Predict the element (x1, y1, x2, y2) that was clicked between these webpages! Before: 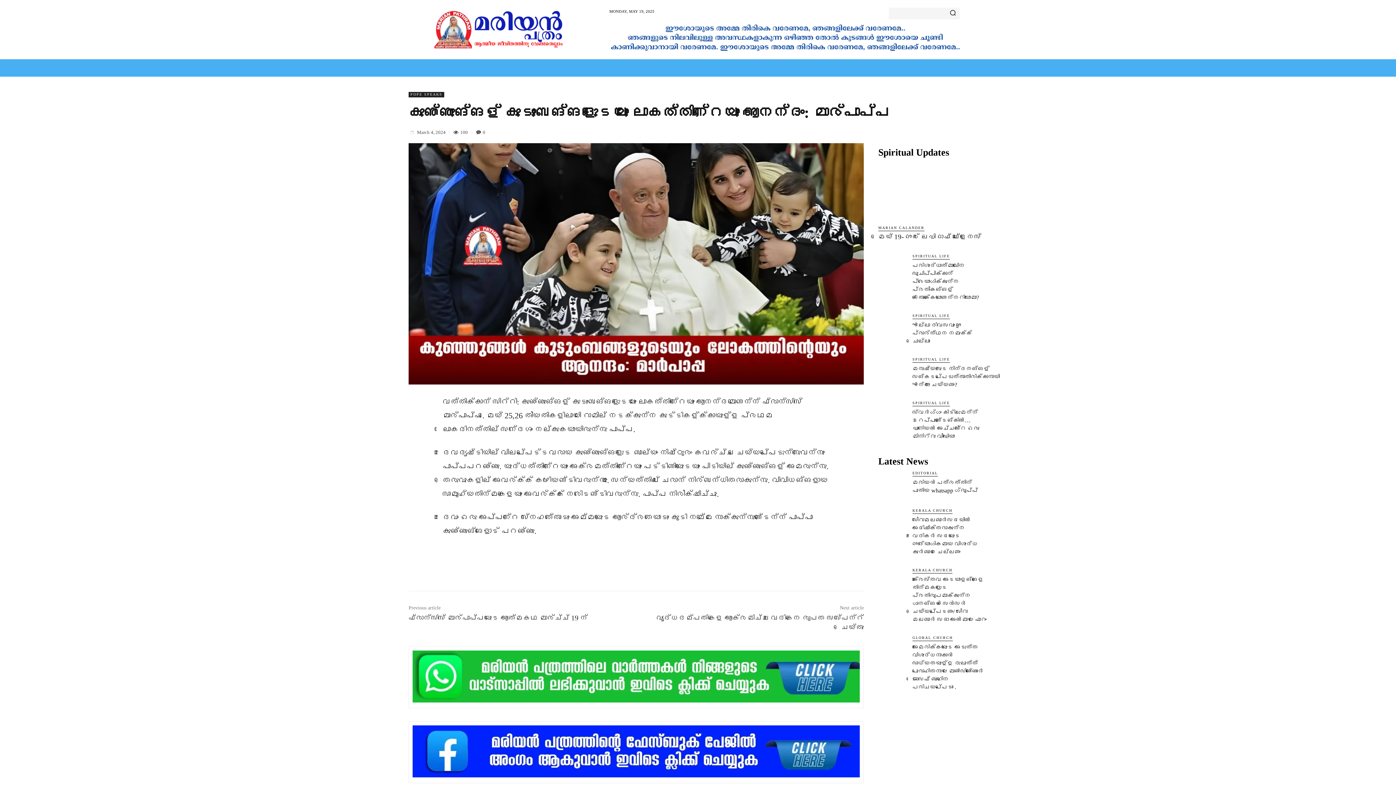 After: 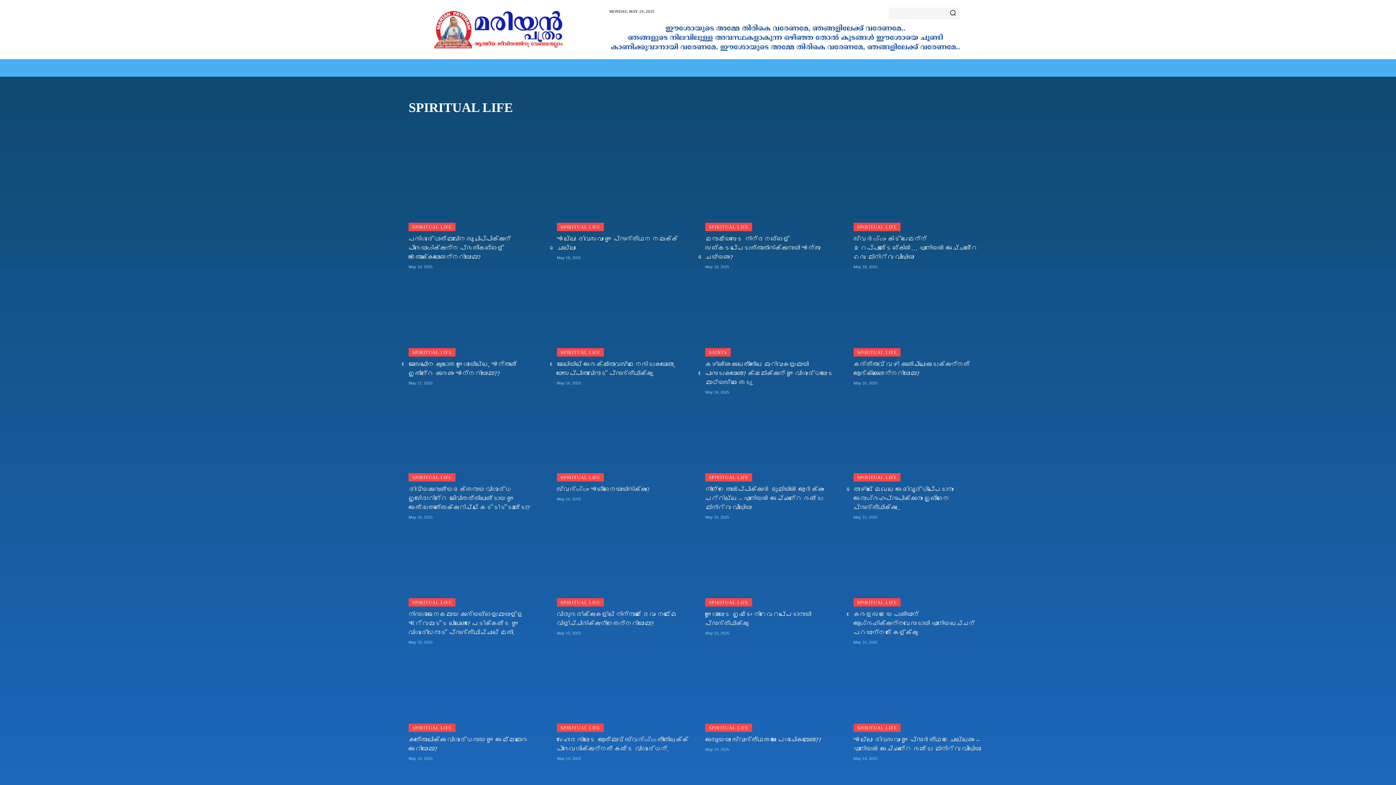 Action: bbox: (912, 253, 950, 259) label: SPIRITUAL LIFE